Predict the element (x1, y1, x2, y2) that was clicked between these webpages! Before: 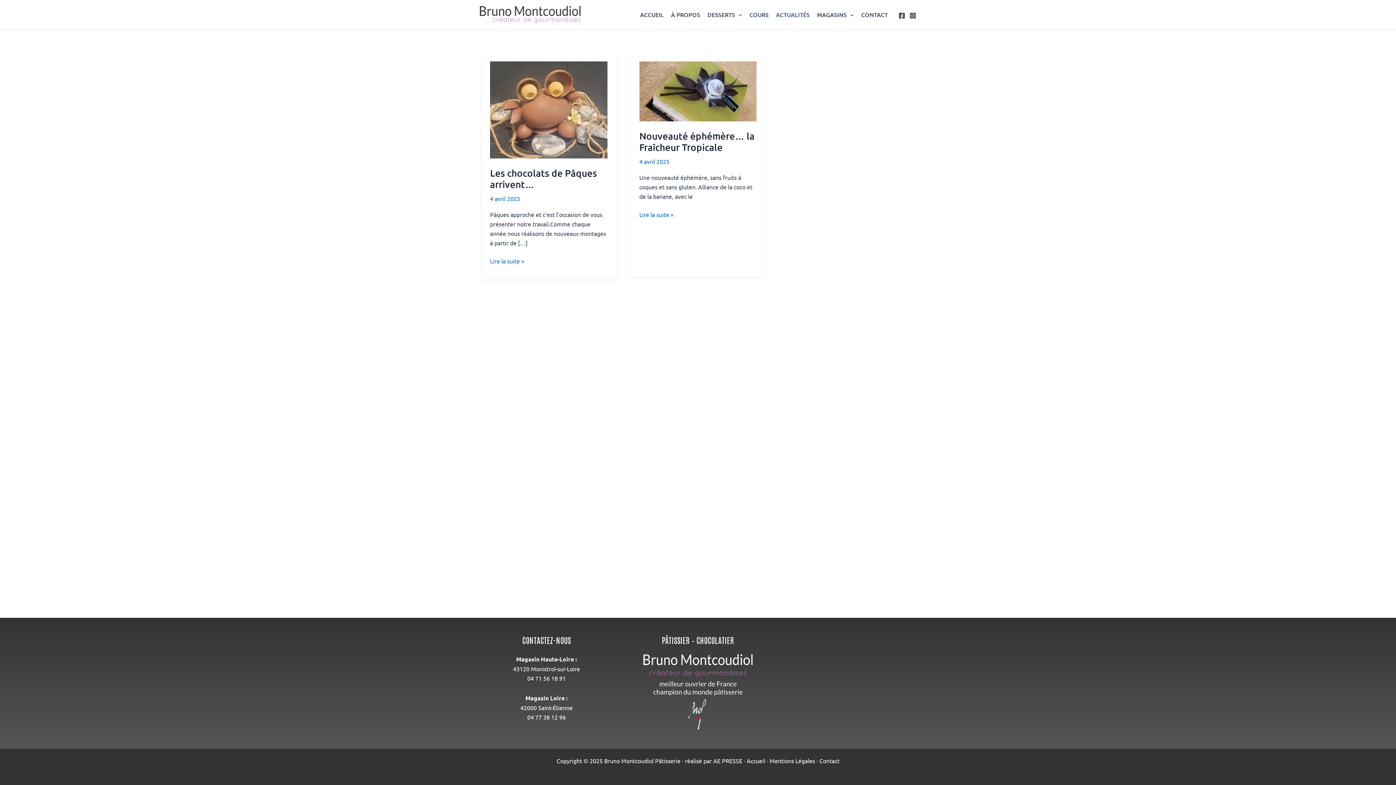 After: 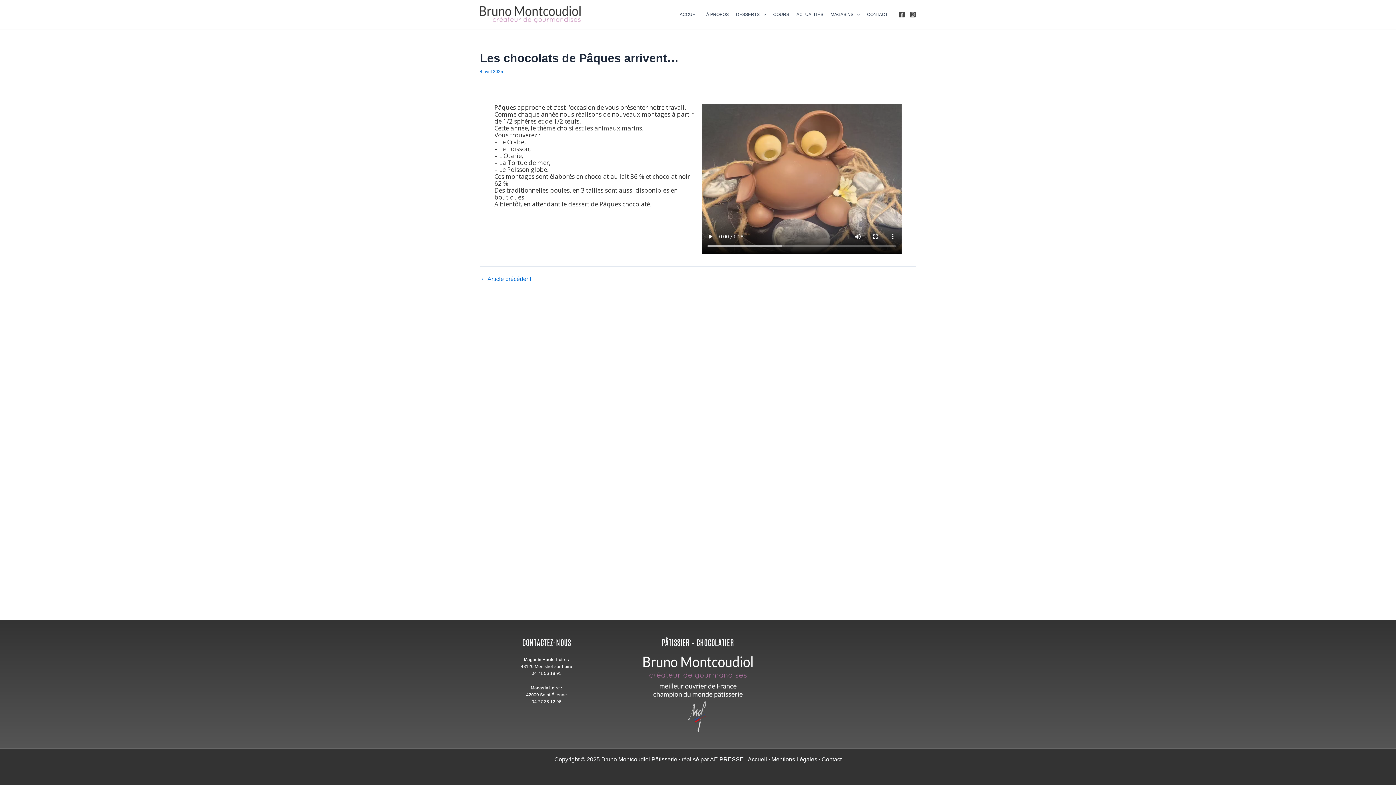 Action: bbox: (490, 166, 597, 190) label: Les chocolats de Pâques arrivent…